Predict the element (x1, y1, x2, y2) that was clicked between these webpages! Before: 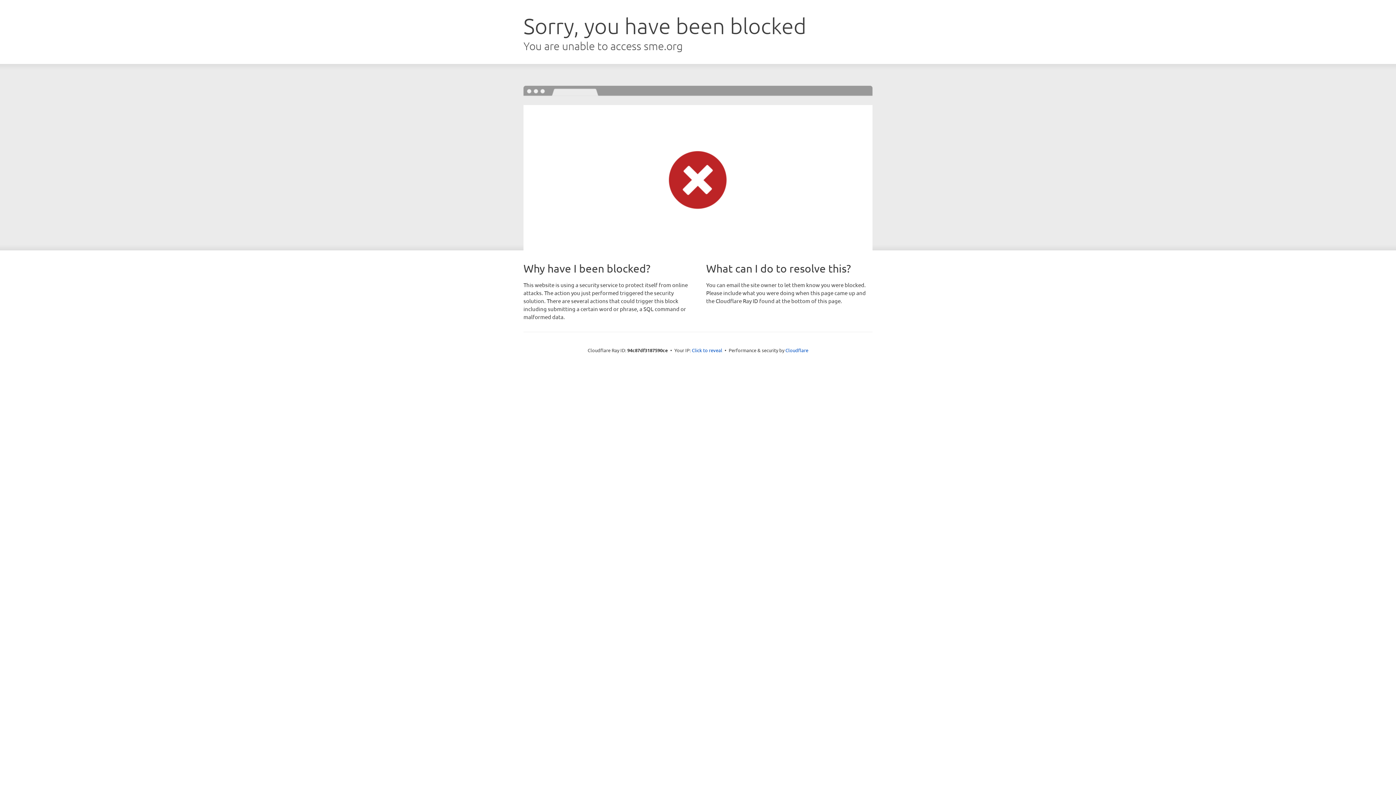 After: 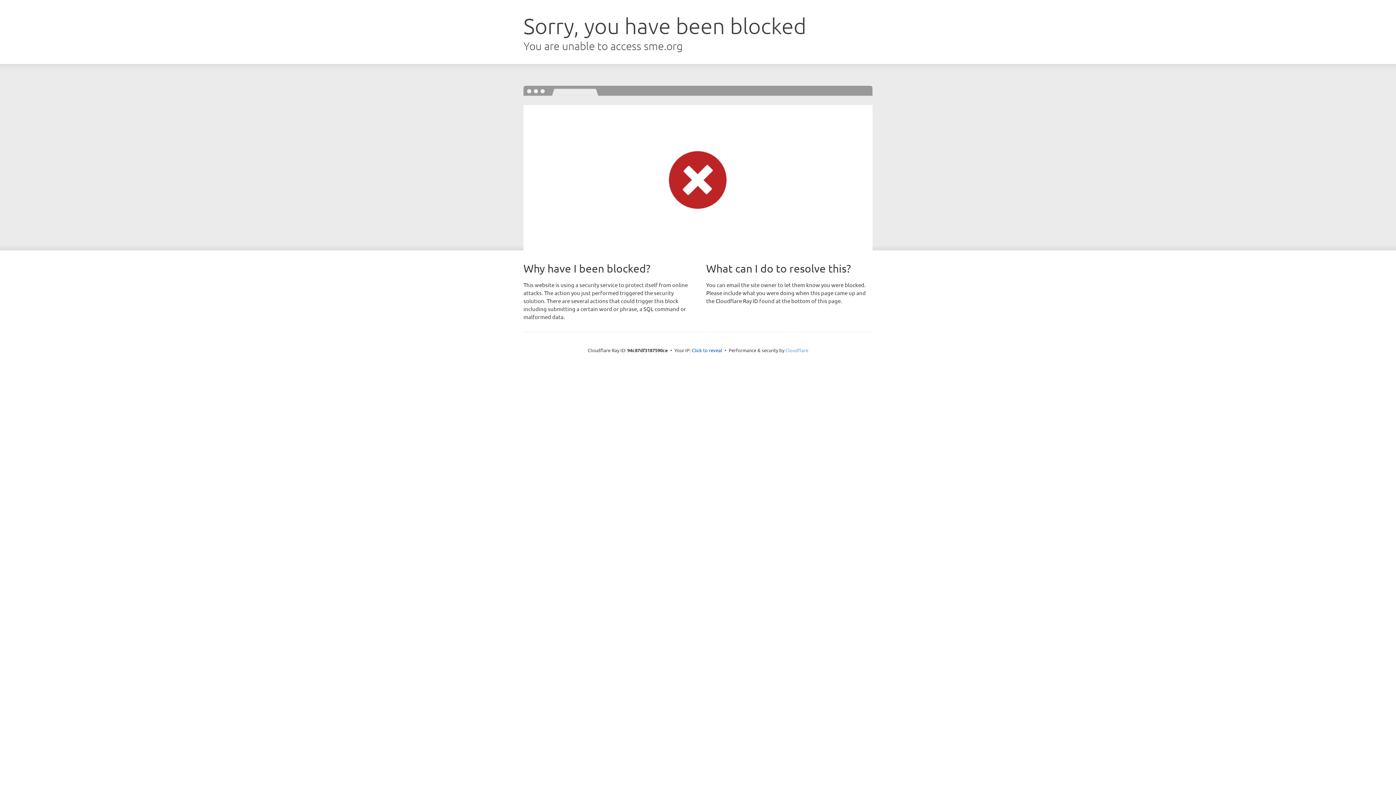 Action: bbox: (785, 347, 808, 353) label: Cloudflare